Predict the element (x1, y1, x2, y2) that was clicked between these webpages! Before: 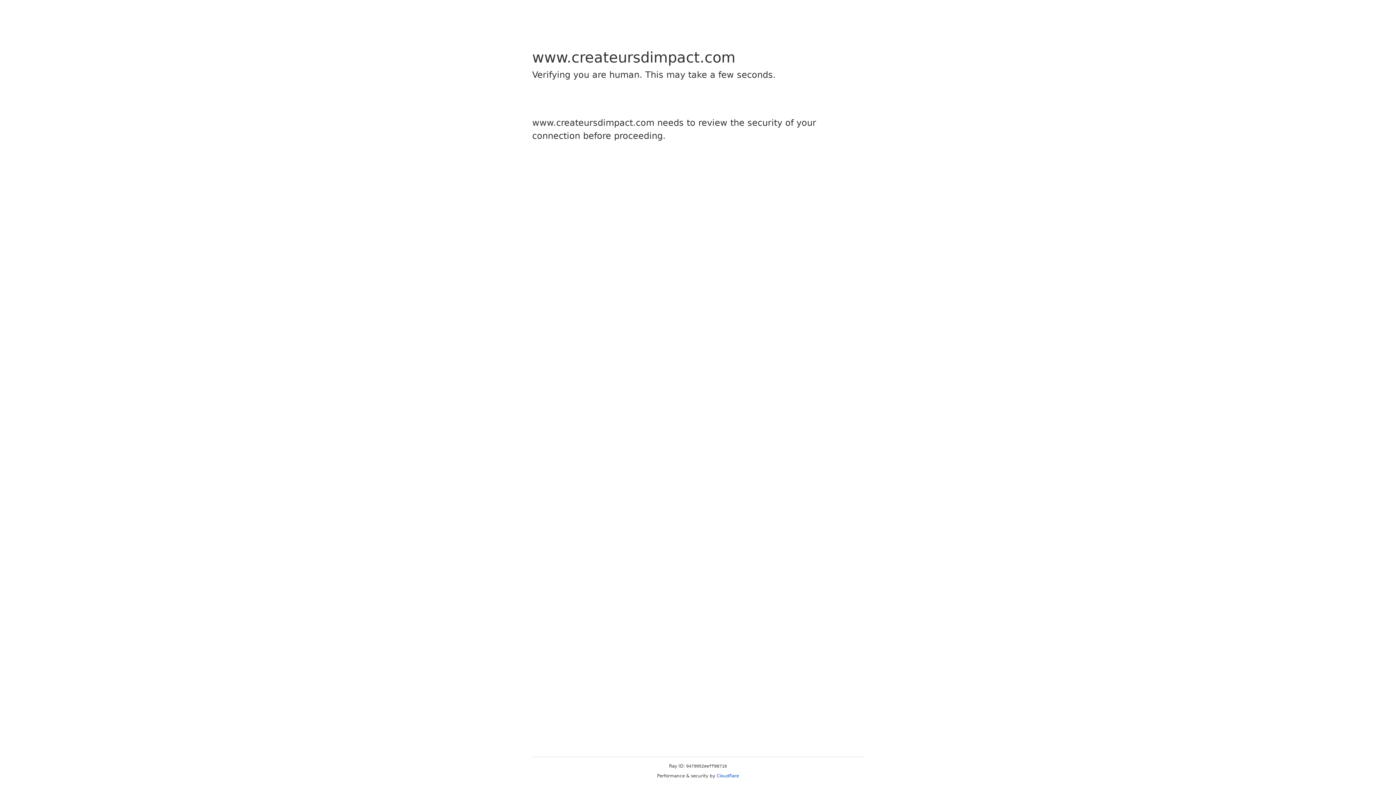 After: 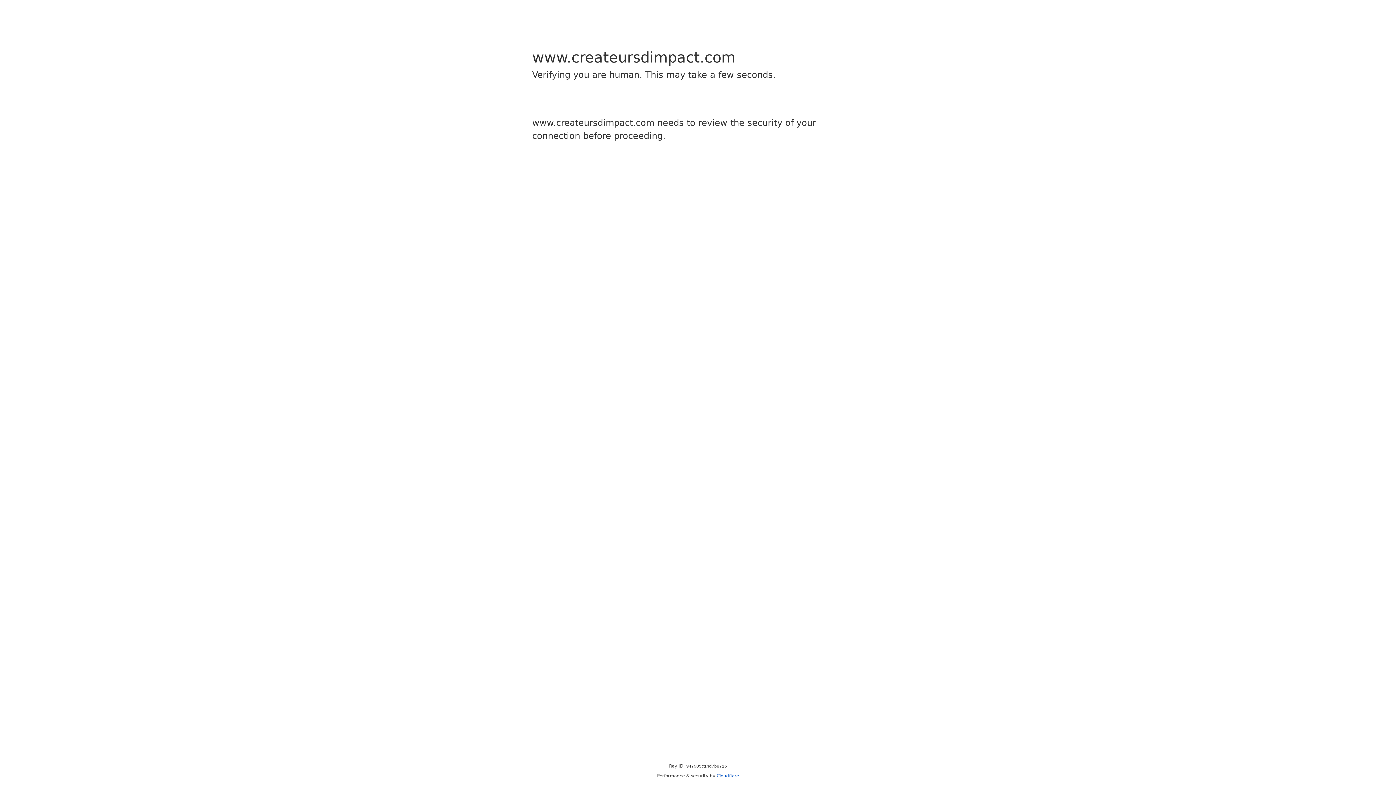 Action: bbox: (716, 773, 739, 778) label: Cloudflare